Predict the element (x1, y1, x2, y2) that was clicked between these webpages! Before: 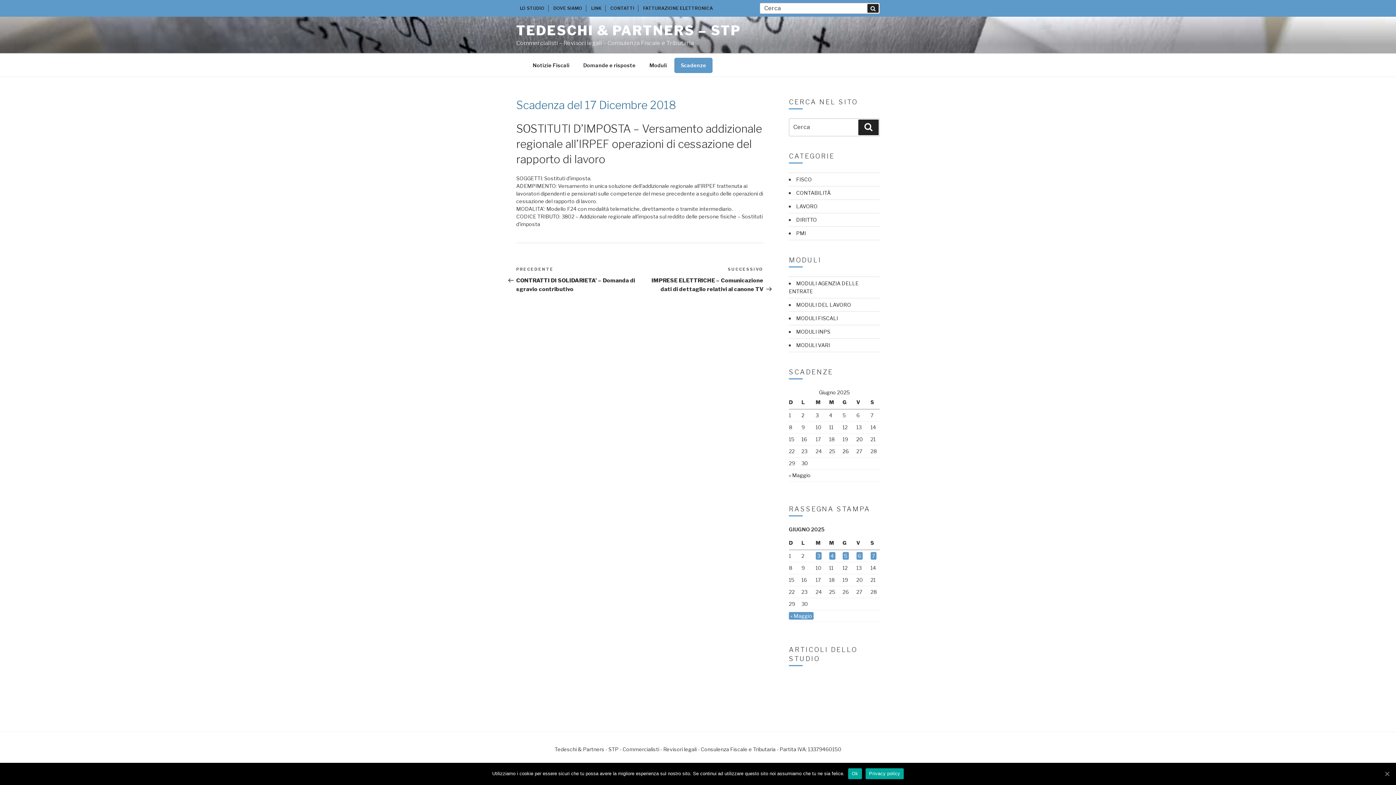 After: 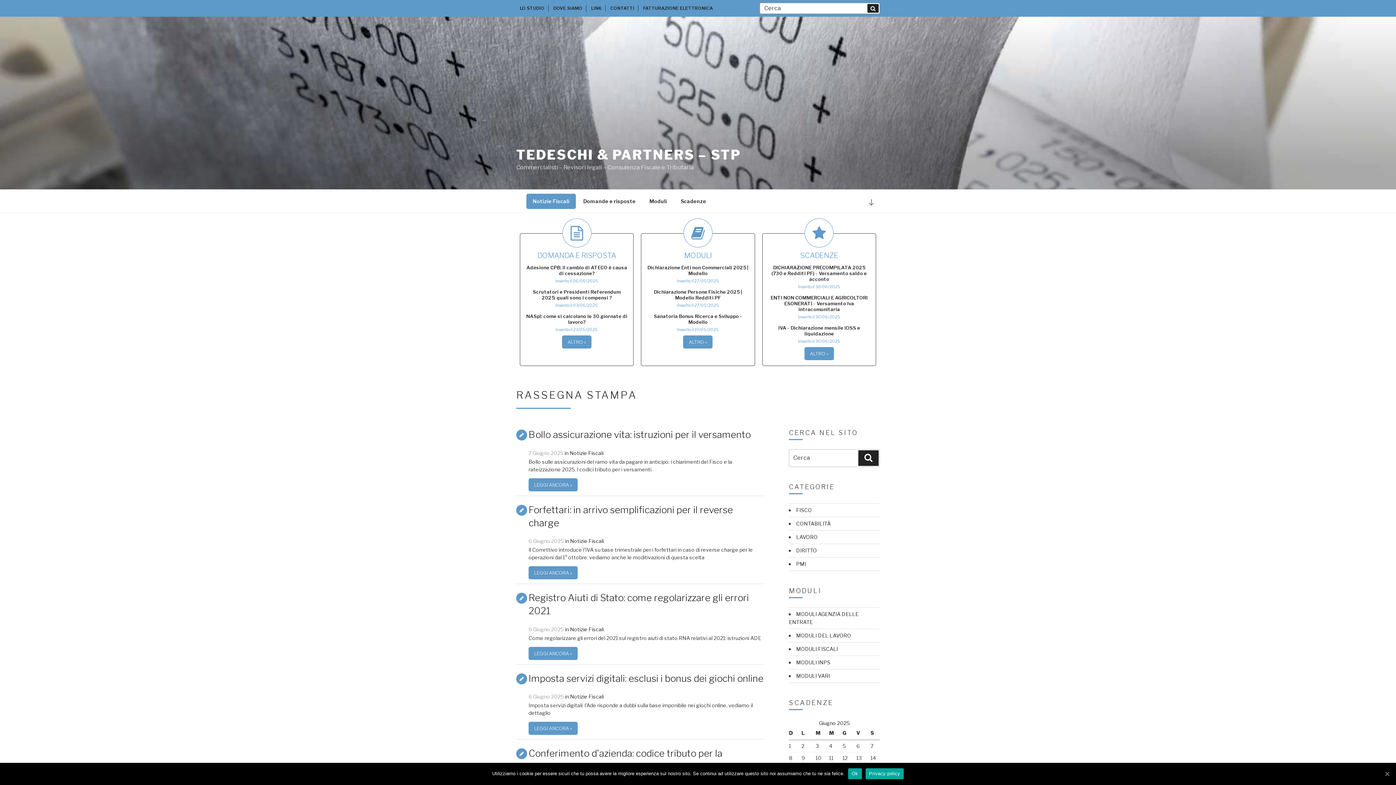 Action: bbox: (516, 22, 741, 38) label: TEDESCHI & PARTNERS – STP